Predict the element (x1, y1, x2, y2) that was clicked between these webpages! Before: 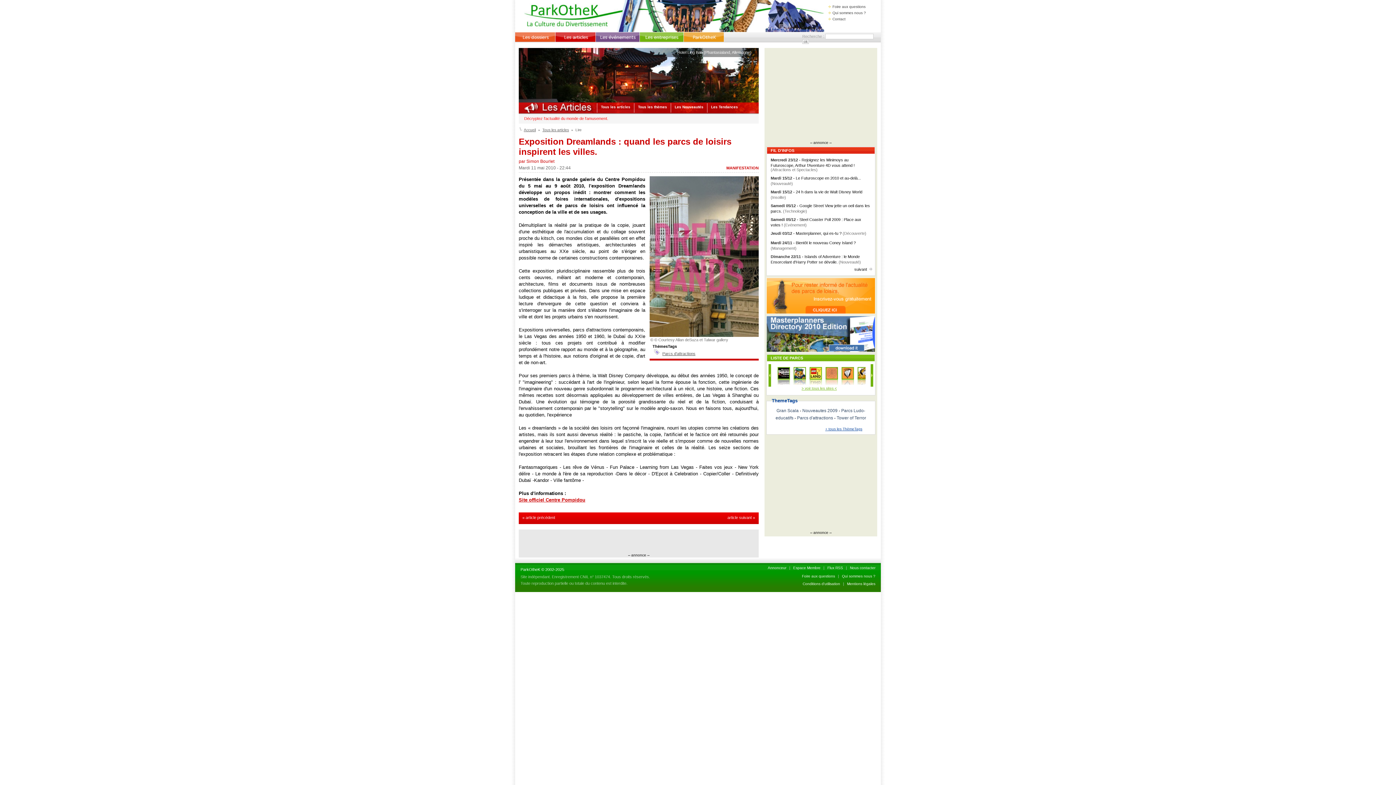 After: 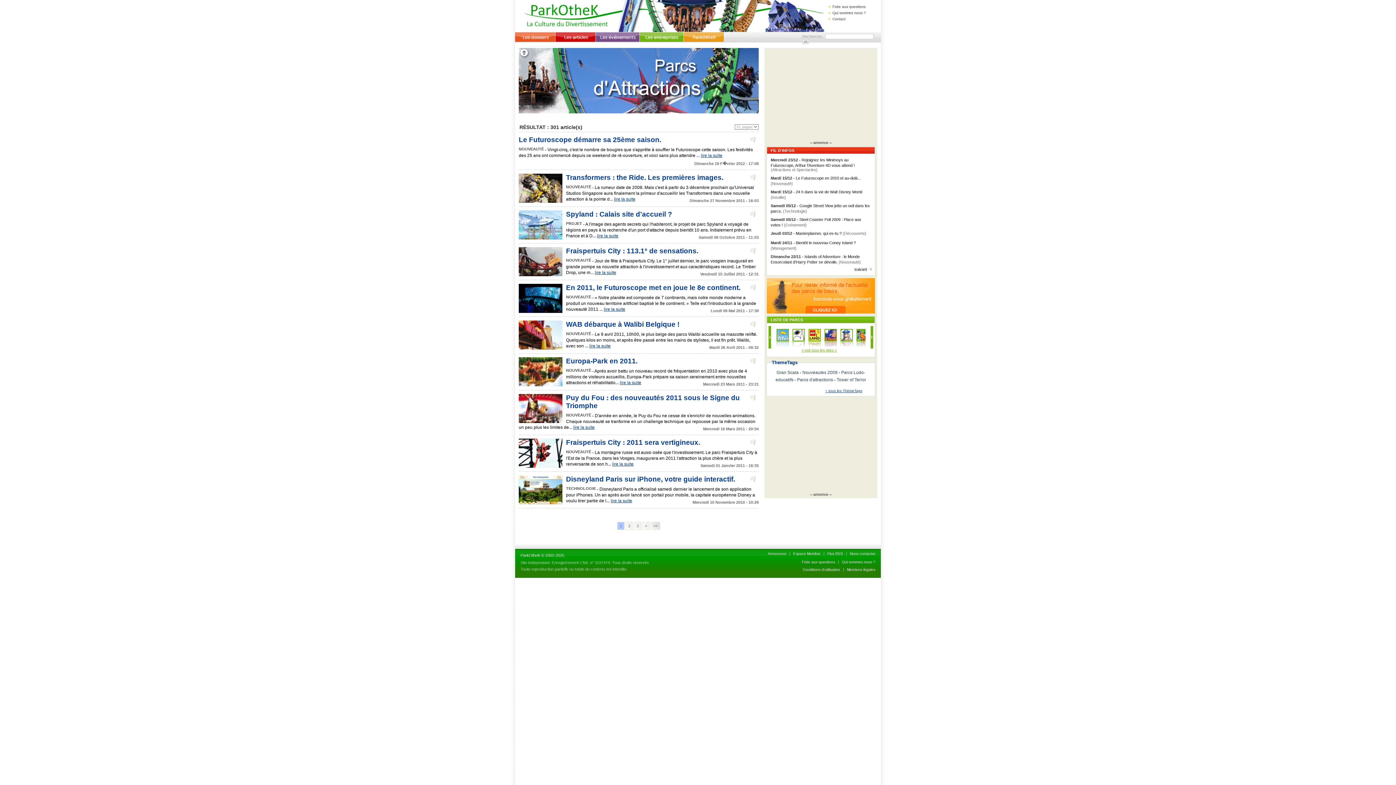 Action: bbox: (797, 415, 833, 420) label: Parcs d'attractions